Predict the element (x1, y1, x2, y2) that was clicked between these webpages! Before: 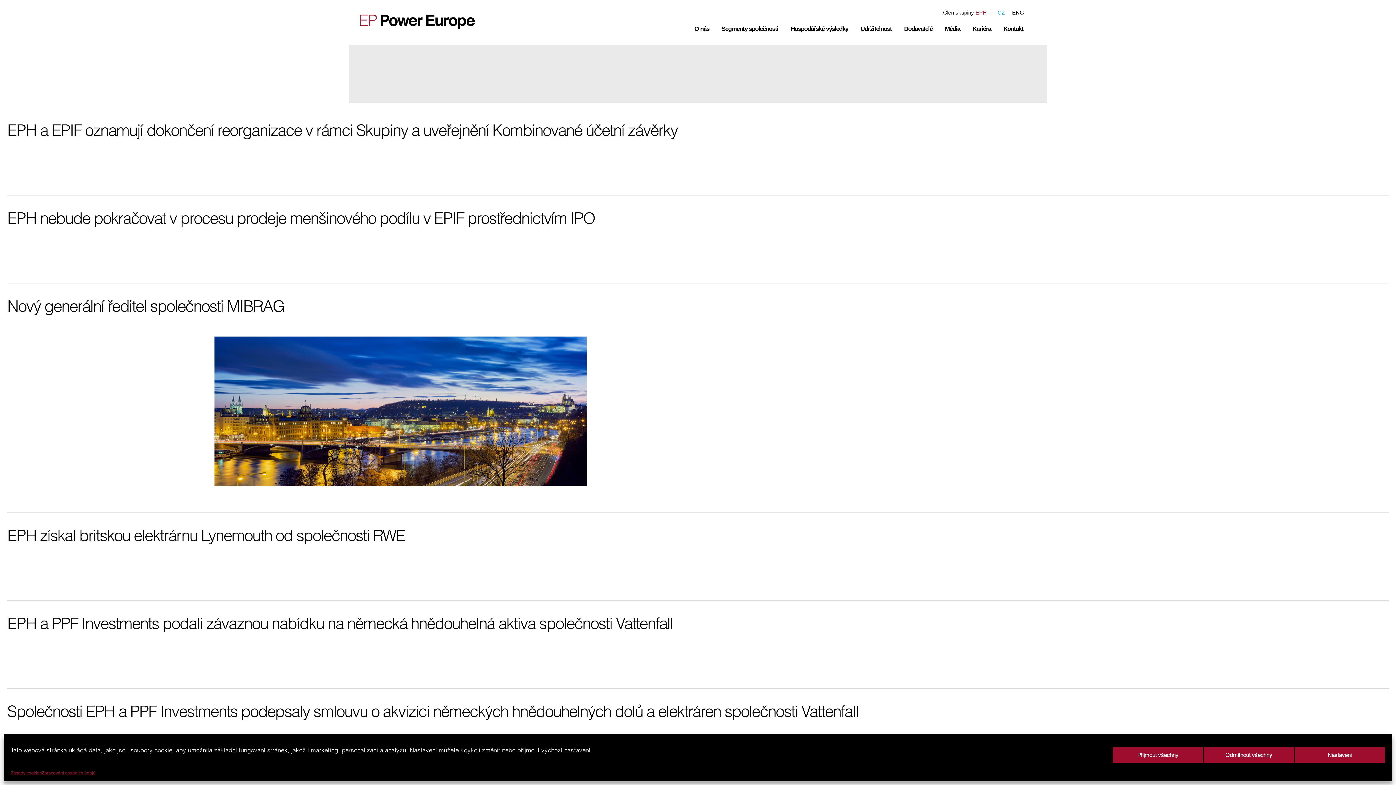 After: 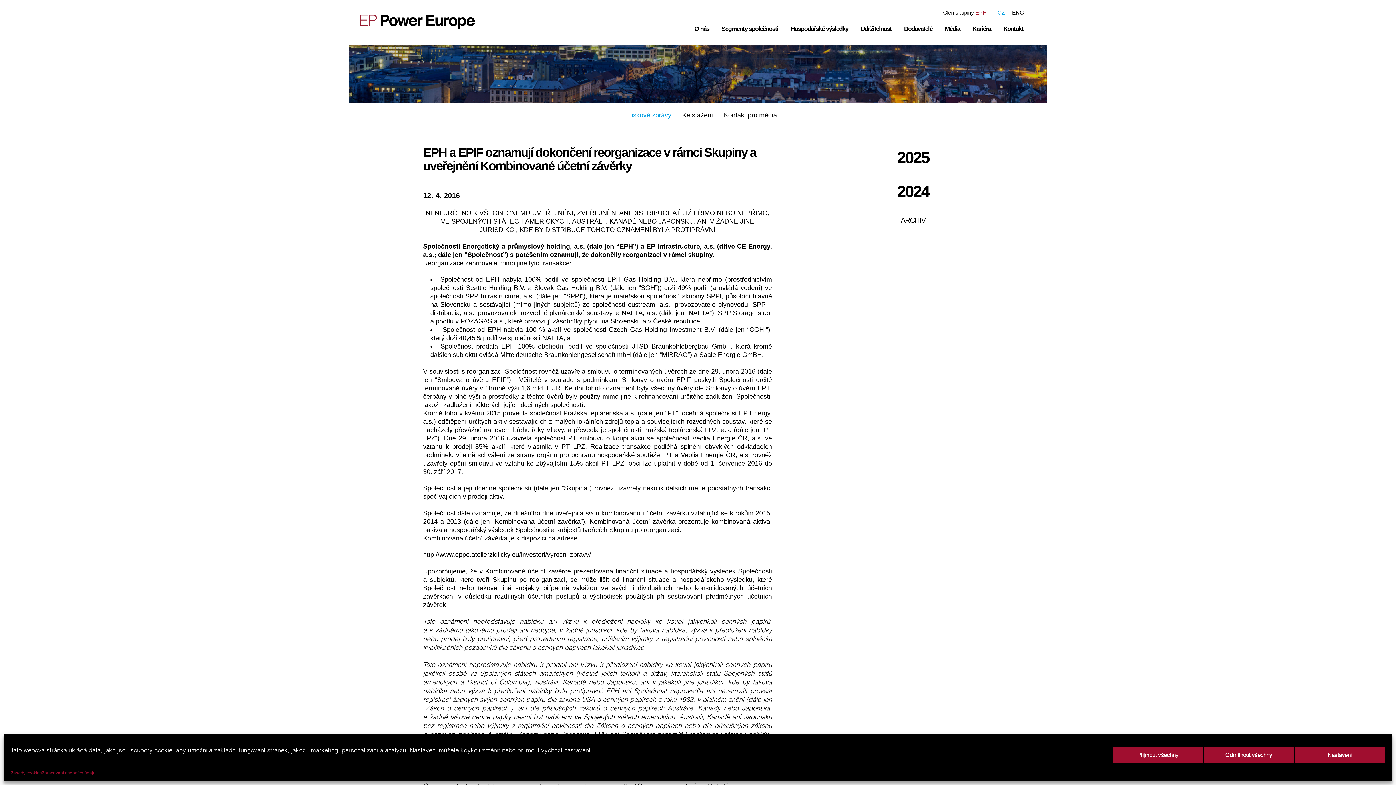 Action: bbox: (7, 161, 283, 168)